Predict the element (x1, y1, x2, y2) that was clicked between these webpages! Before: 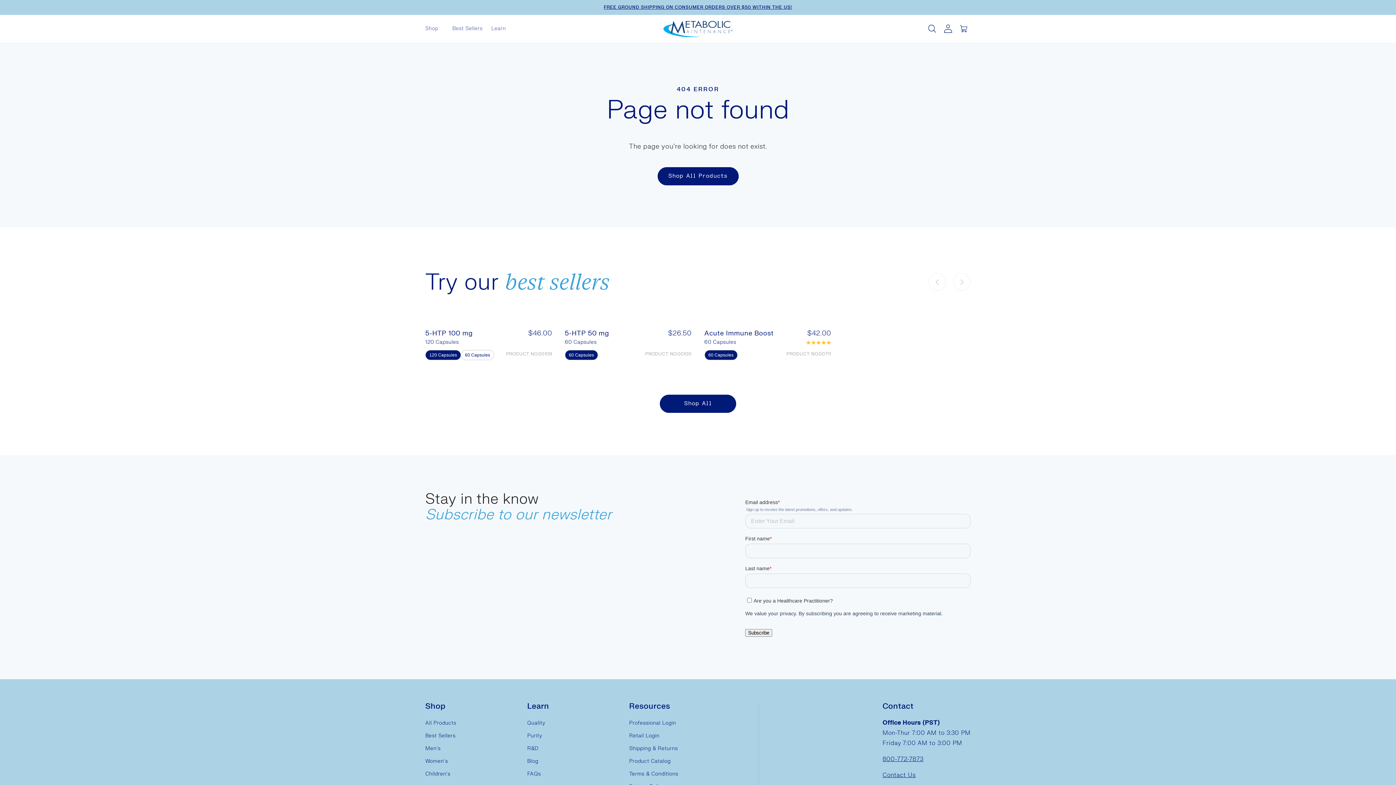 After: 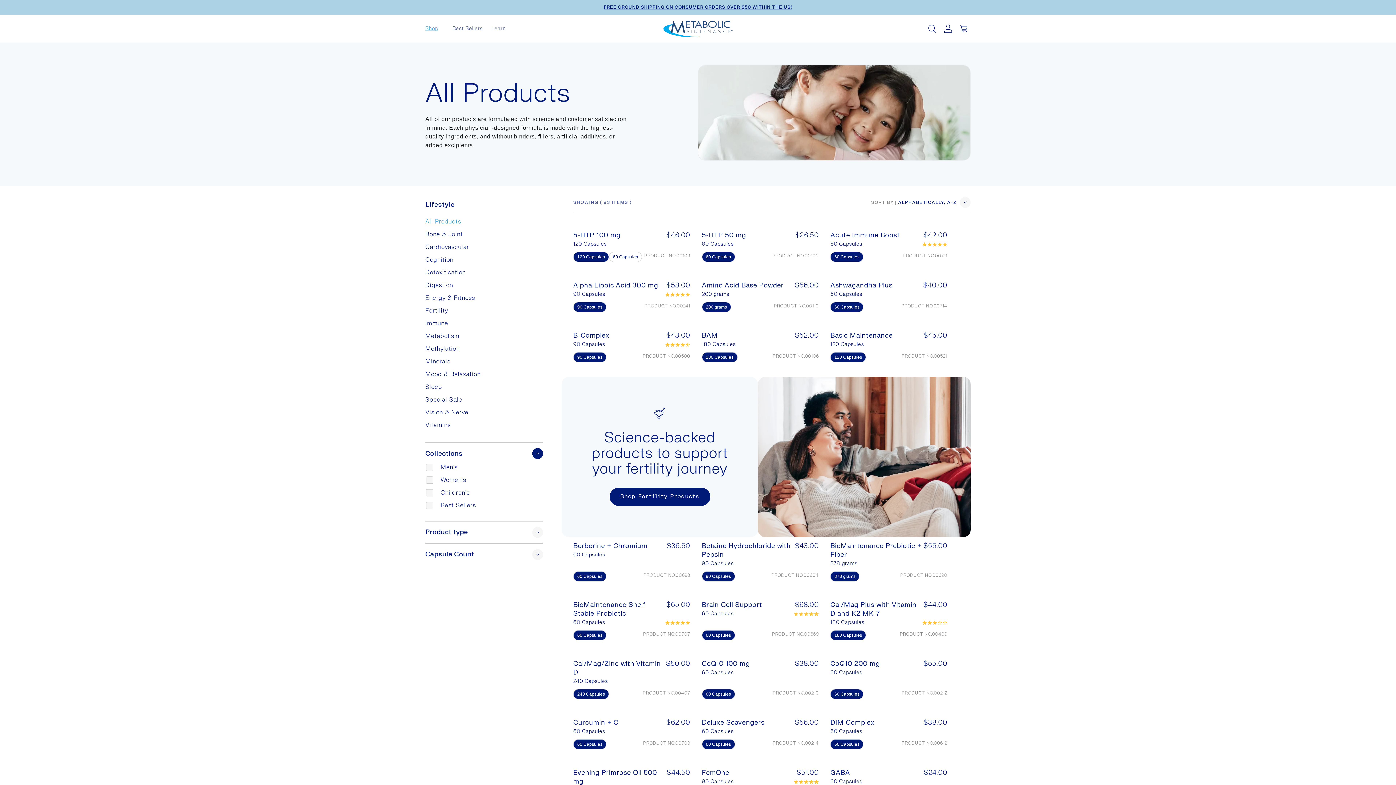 Action: label: FREE GROUND SHIPPING ON CONSUMER ORDERS OVER $50 WITHIN THE US! bbox: (418, 0, 977, 14)